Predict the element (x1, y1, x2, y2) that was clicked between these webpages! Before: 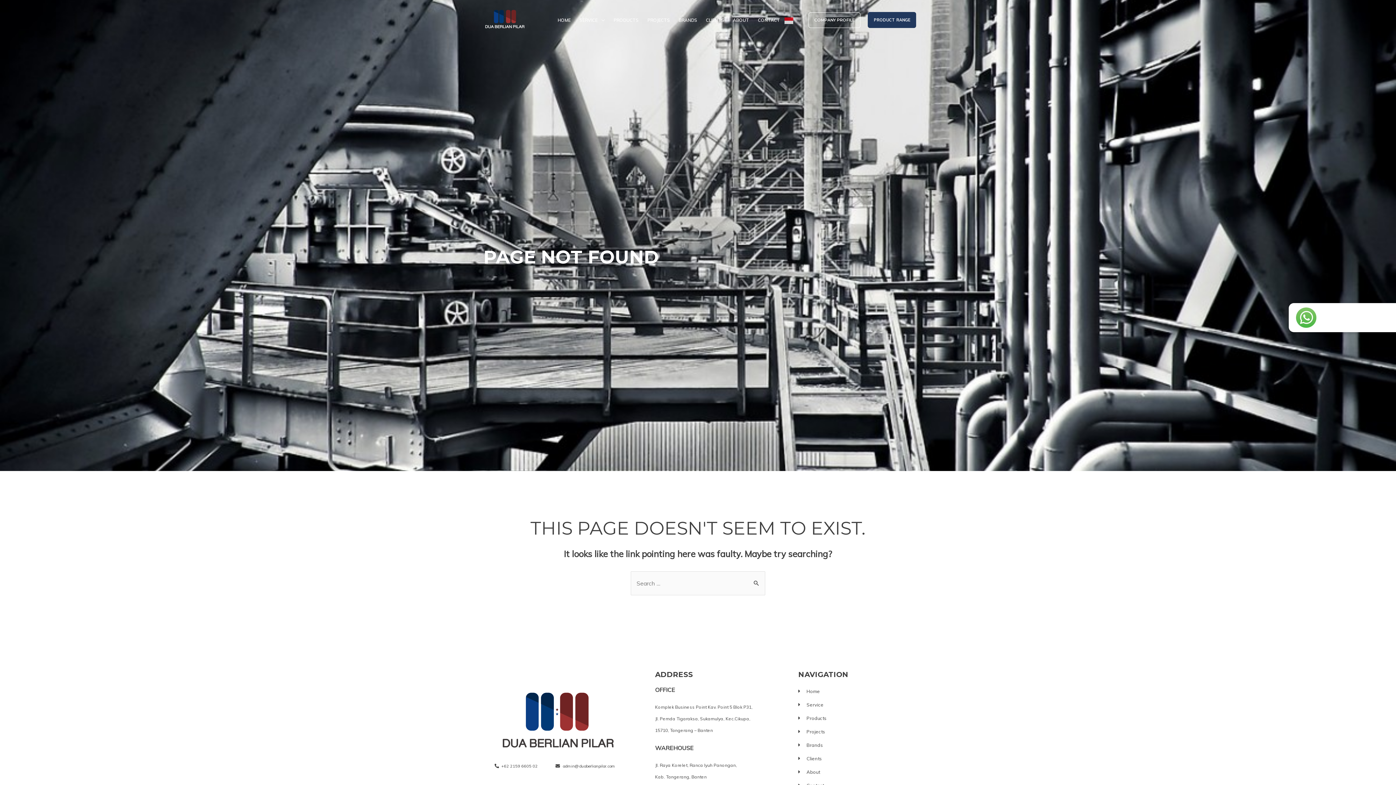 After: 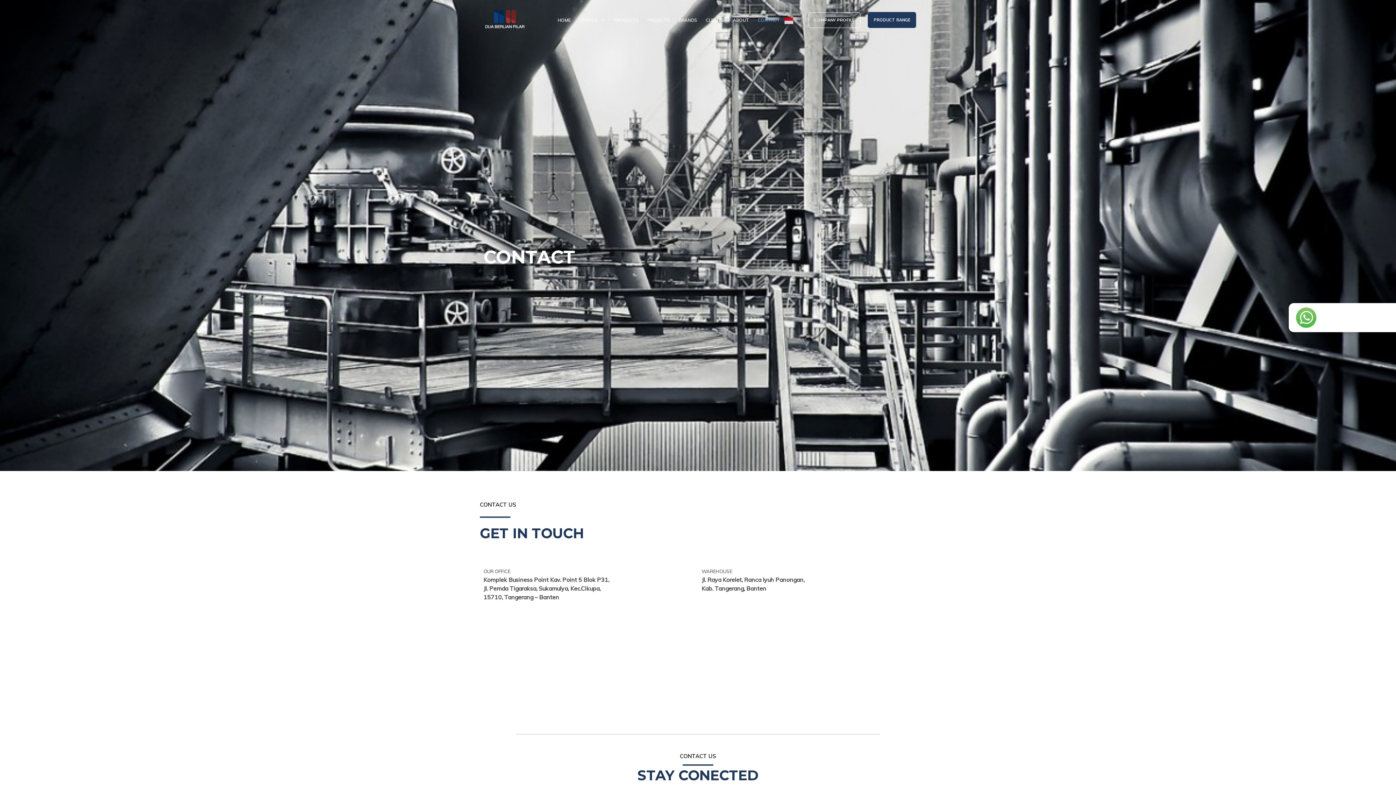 Action: bbox: (753, 7, 784, 33) label: CONTACT